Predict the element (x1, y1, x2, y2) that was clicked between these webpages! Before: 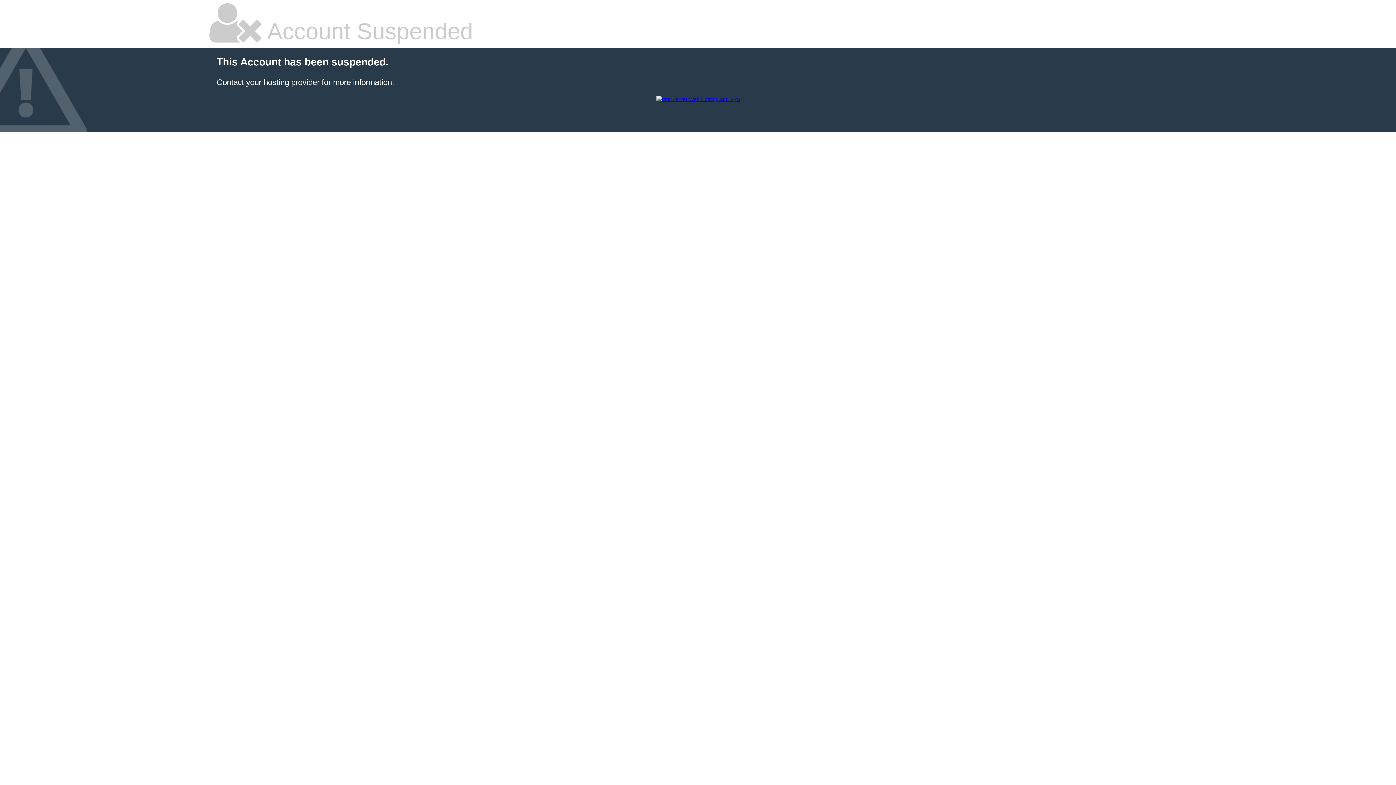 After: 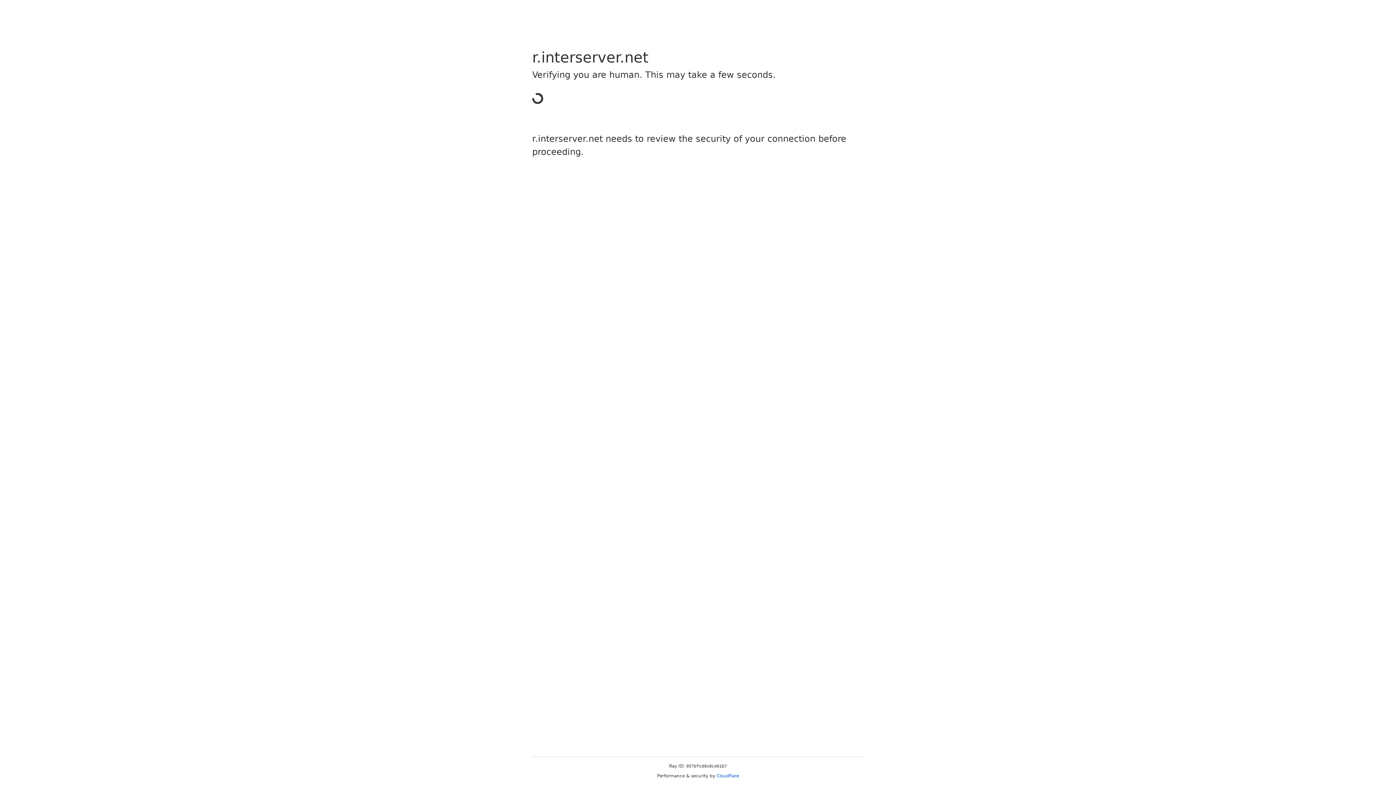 Action: bbox: (656, 96, 740, 102)